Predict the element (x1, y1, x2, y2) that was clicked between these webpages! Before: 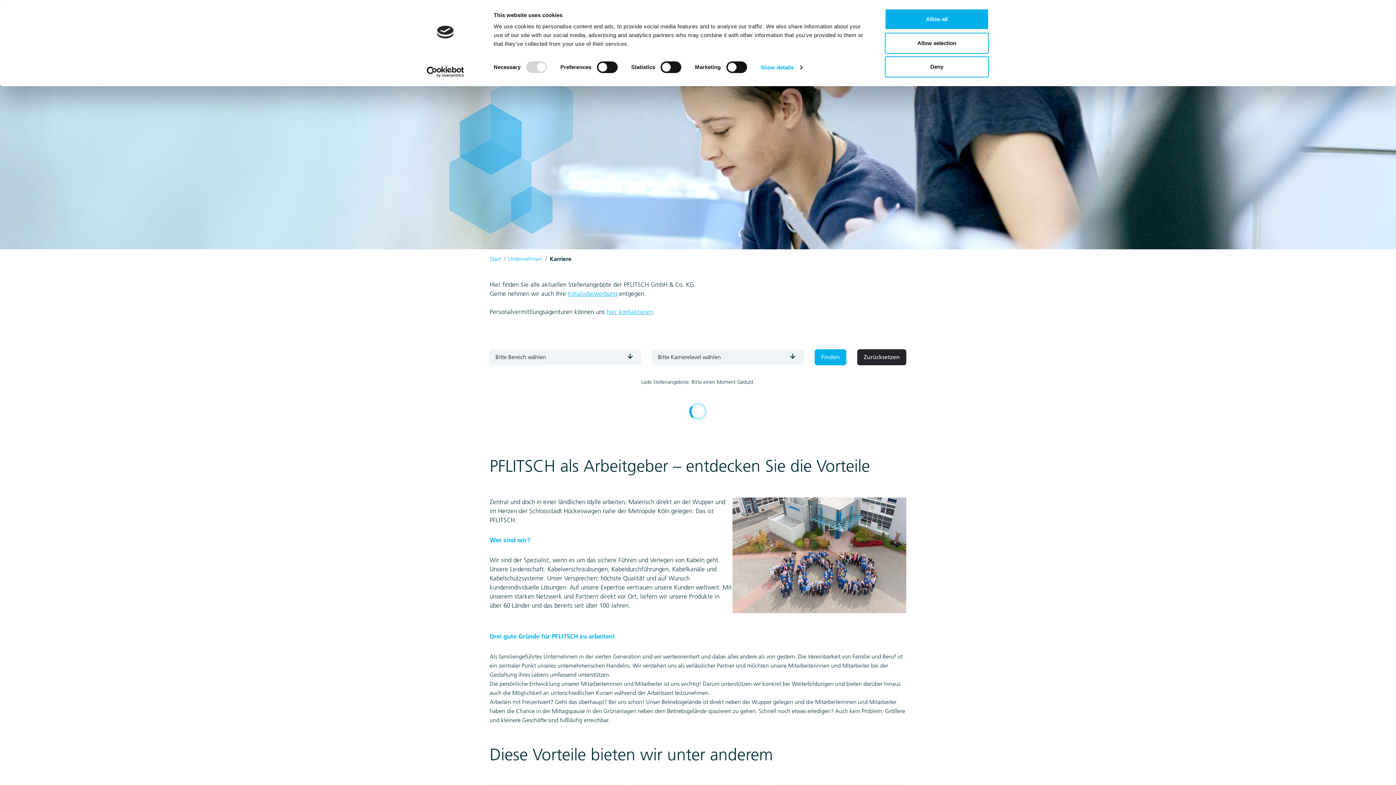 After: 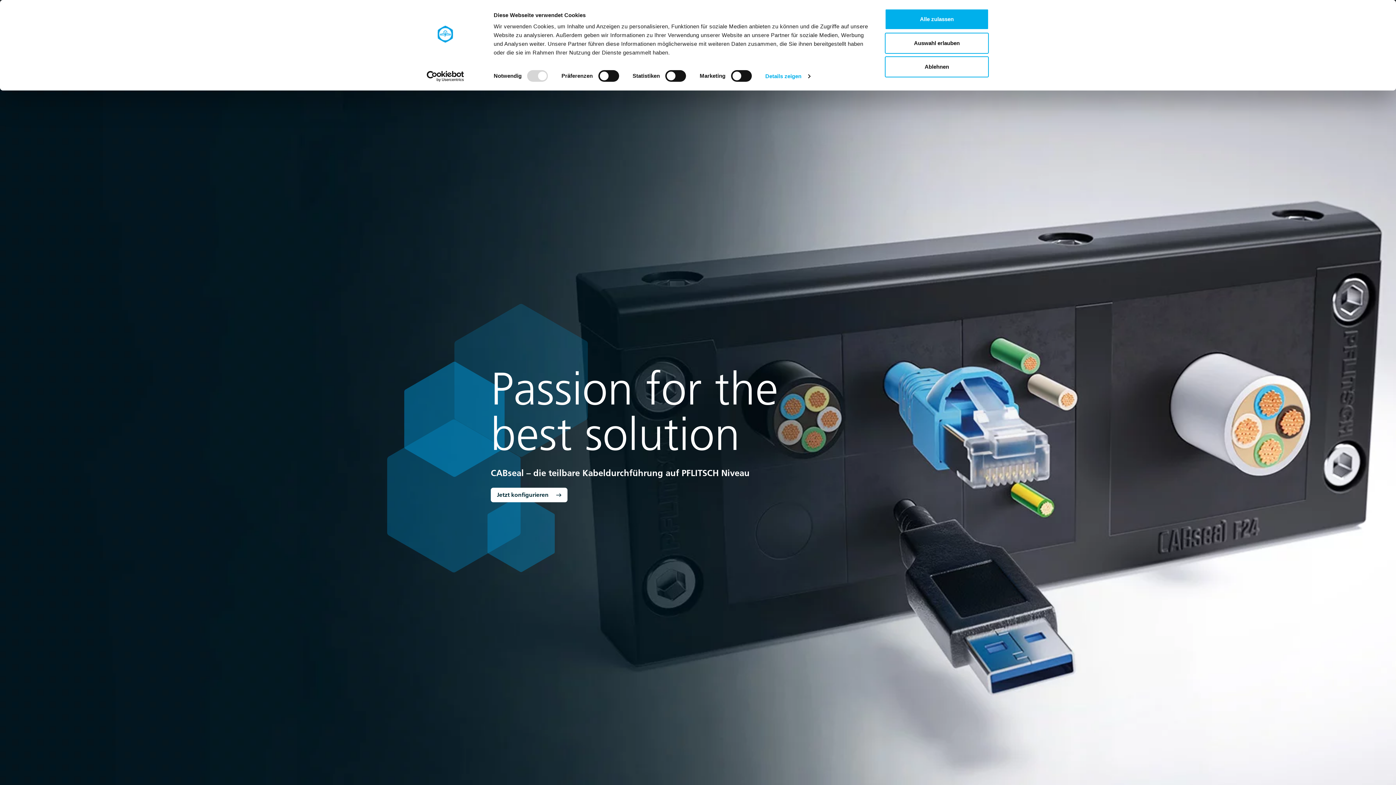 Action: label: Start bbox: (489, 255, 501, 262)